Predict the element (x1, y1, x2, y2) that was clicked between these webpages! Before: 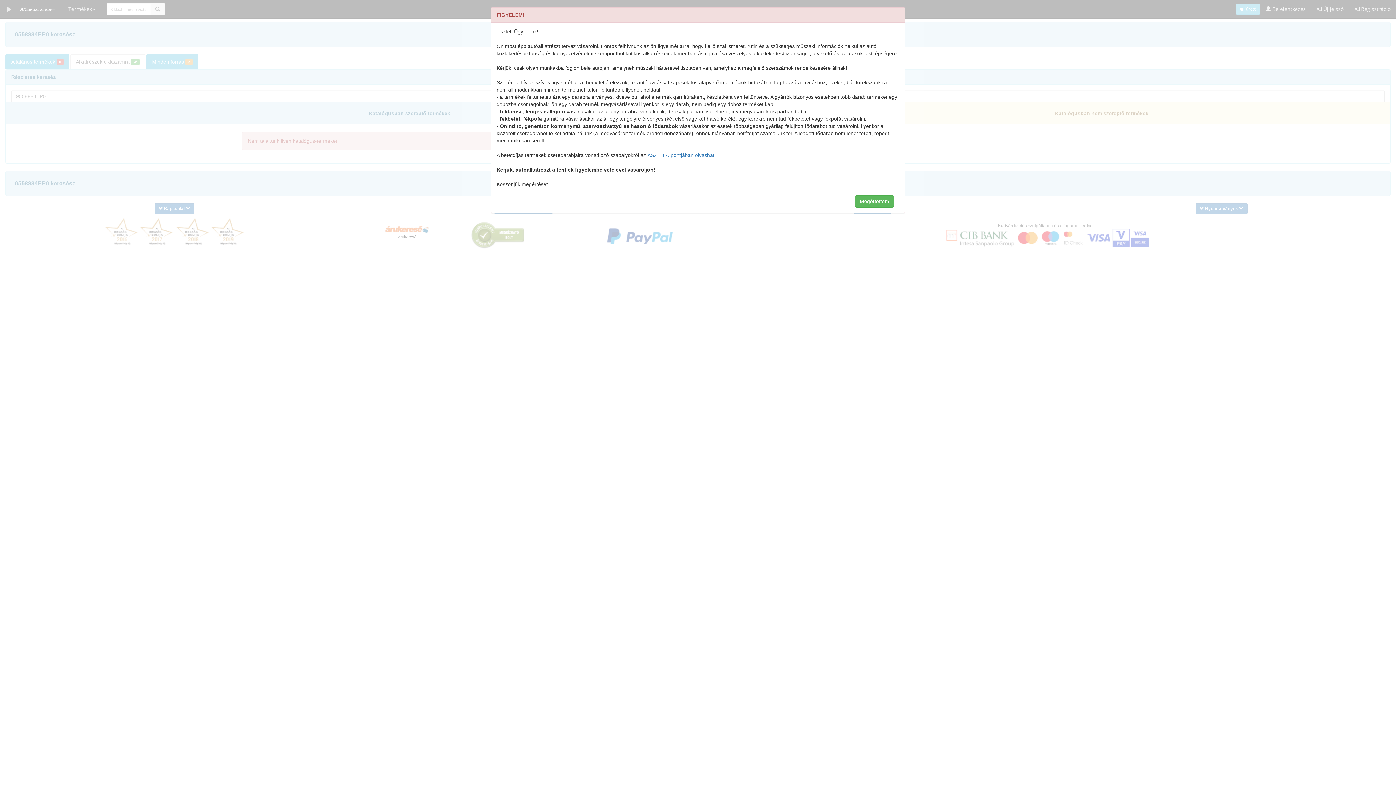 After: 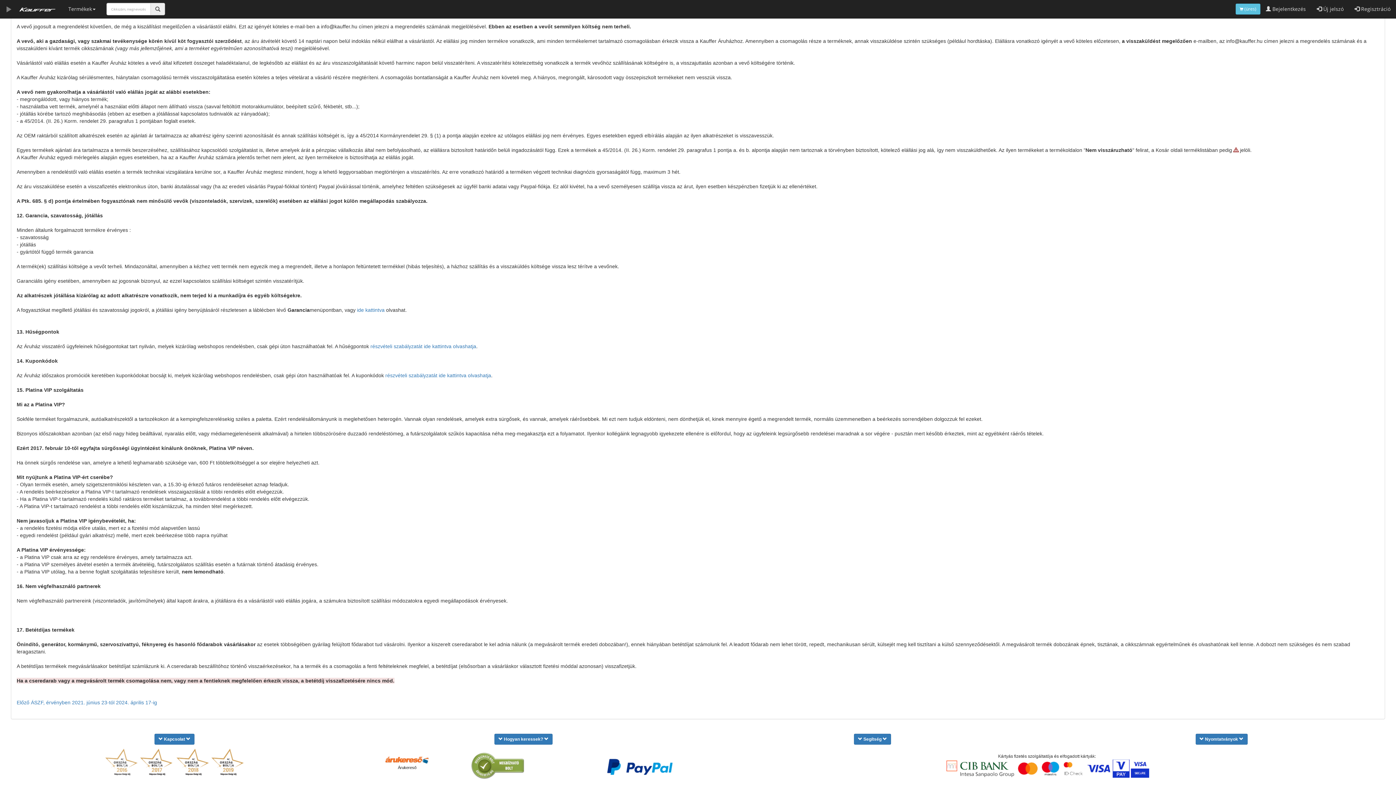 Action: label: ÁSZF 17. pontjában olvashat bbox: (647, 152, 714, 158)